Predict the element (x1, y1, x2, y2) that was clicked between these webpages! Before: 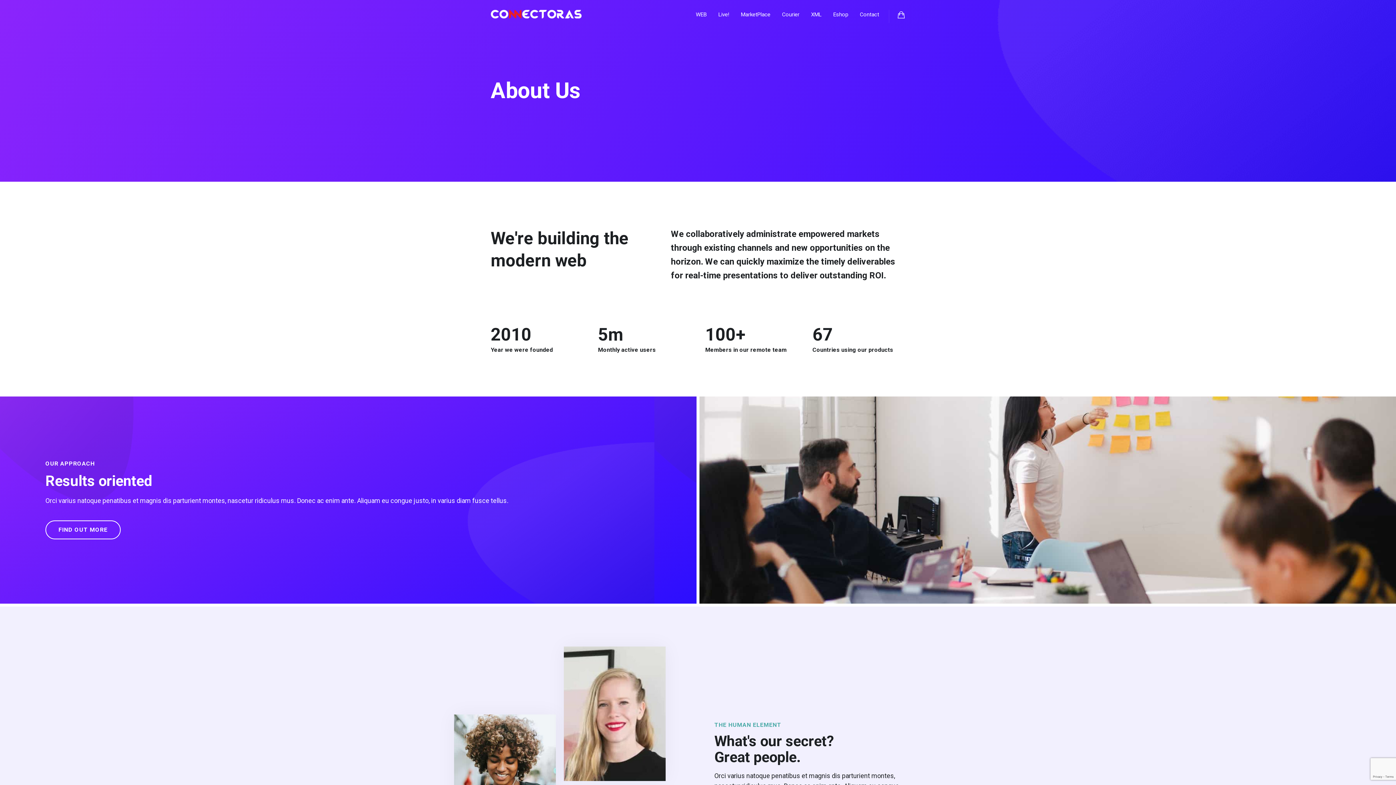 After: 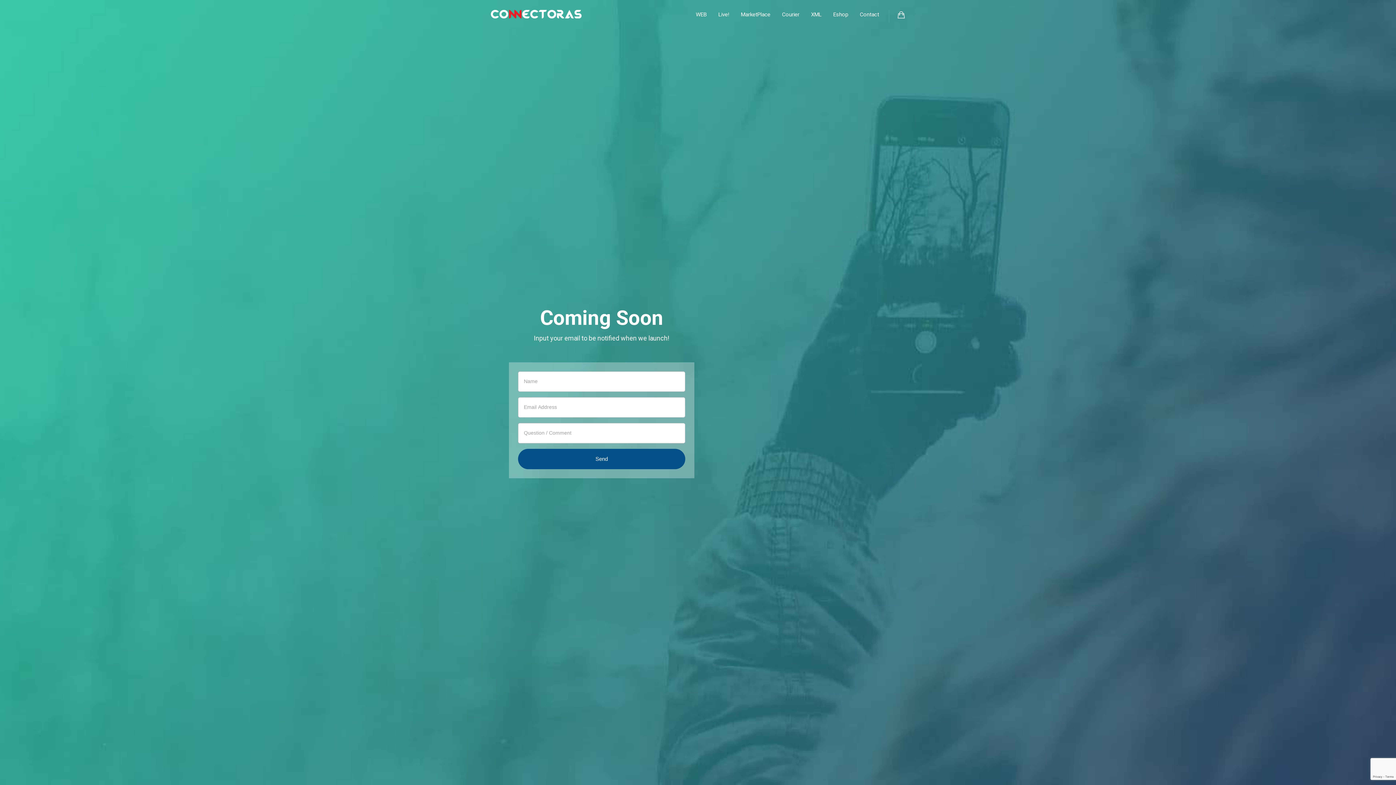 Action: bbox: (811, 5, 821, 23) label: XML